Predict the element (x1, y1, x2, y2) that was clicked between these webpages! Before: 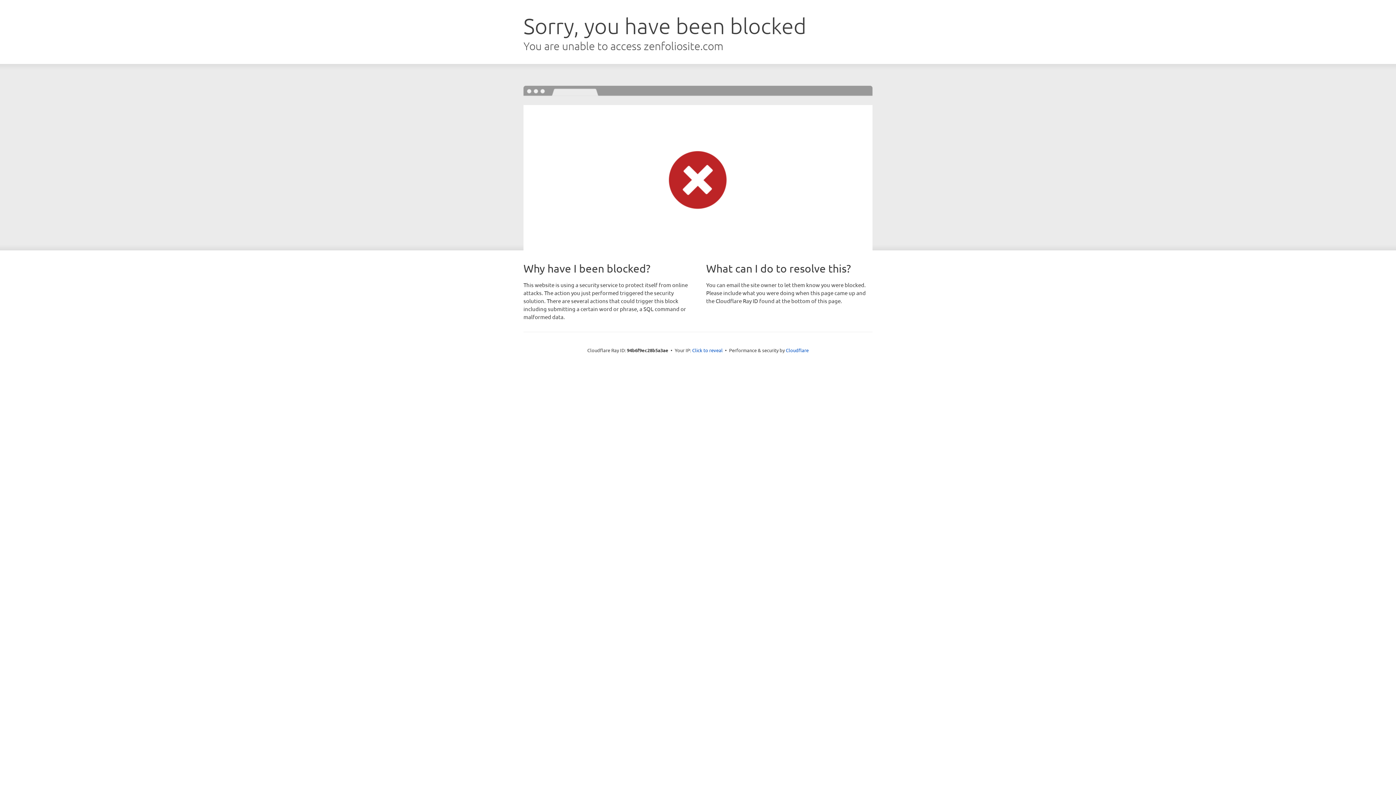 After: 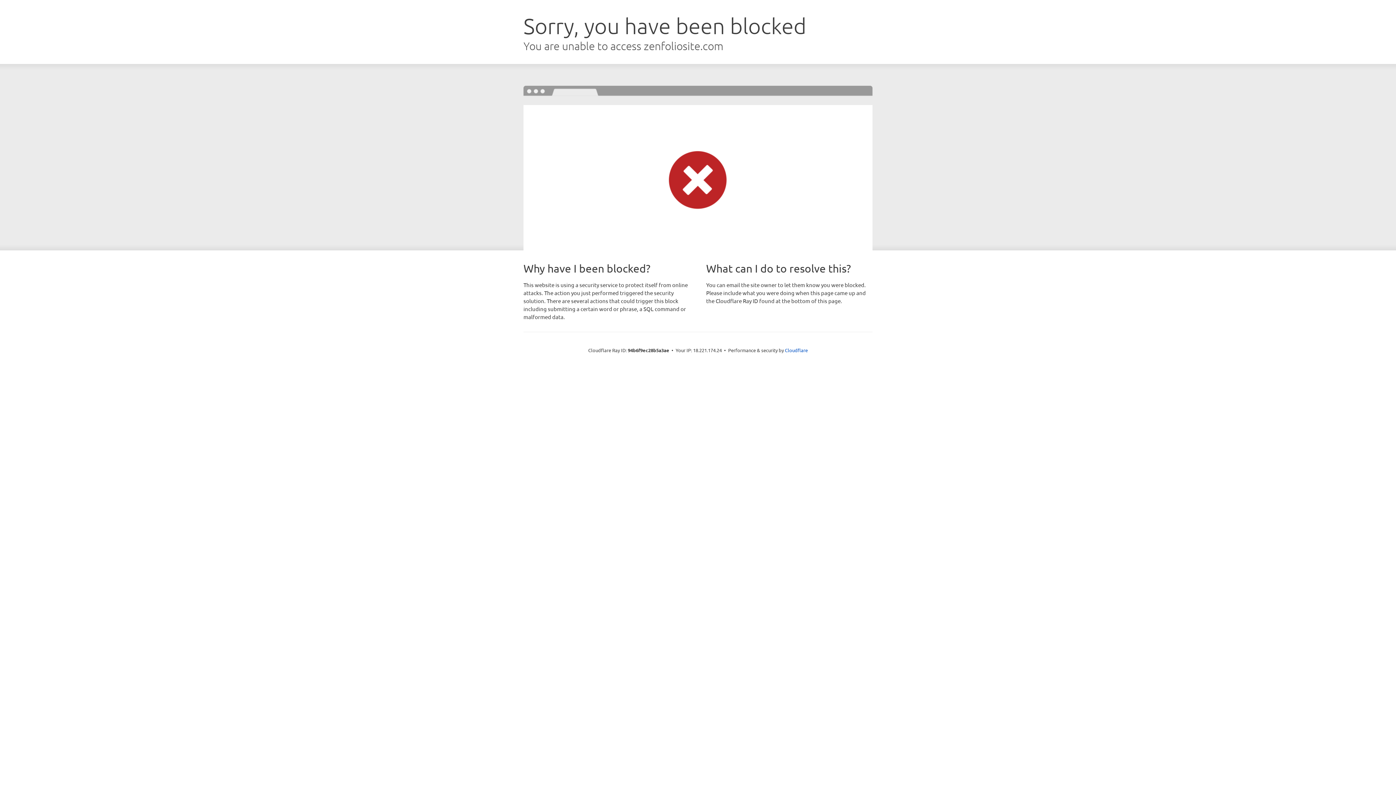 Action: label: Click to reveal bbox: (692, 346, 722, 353)